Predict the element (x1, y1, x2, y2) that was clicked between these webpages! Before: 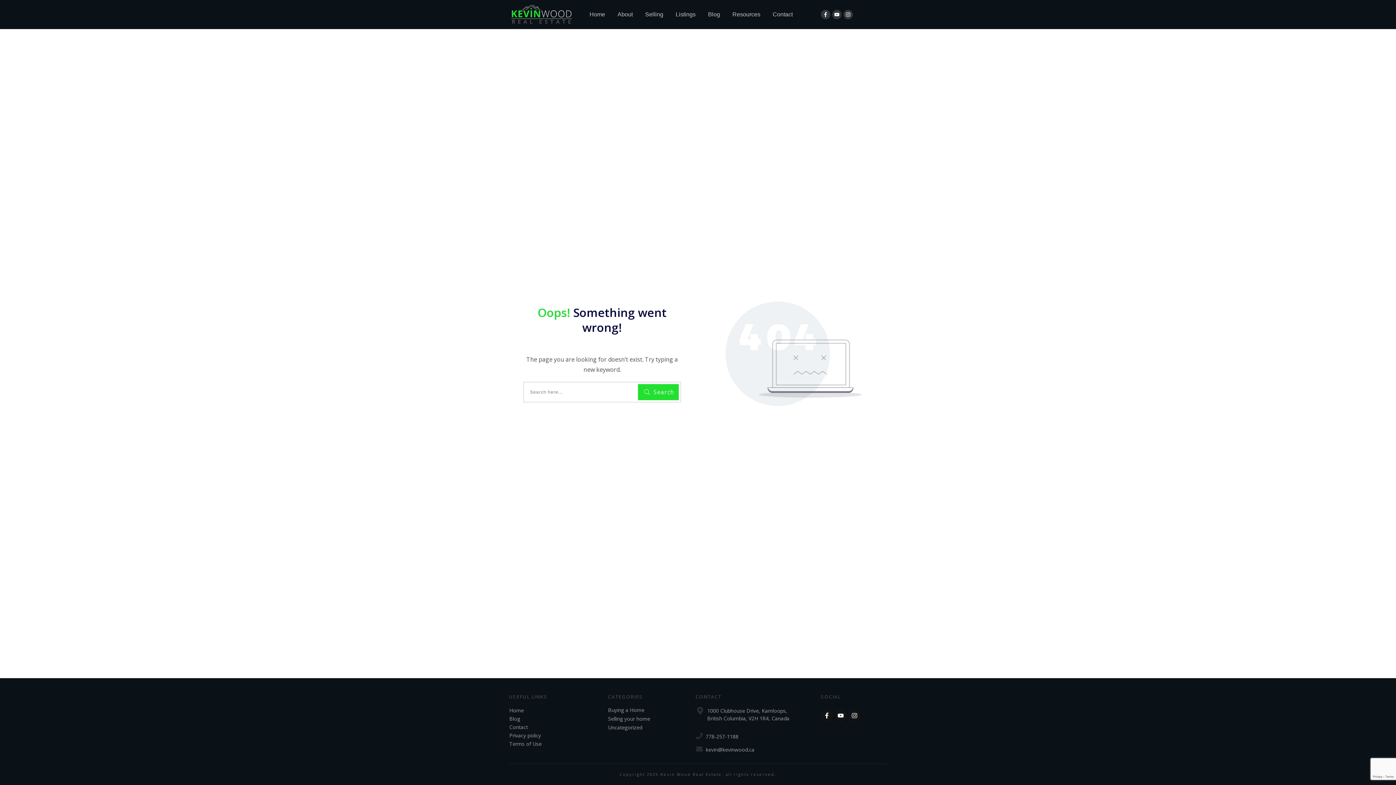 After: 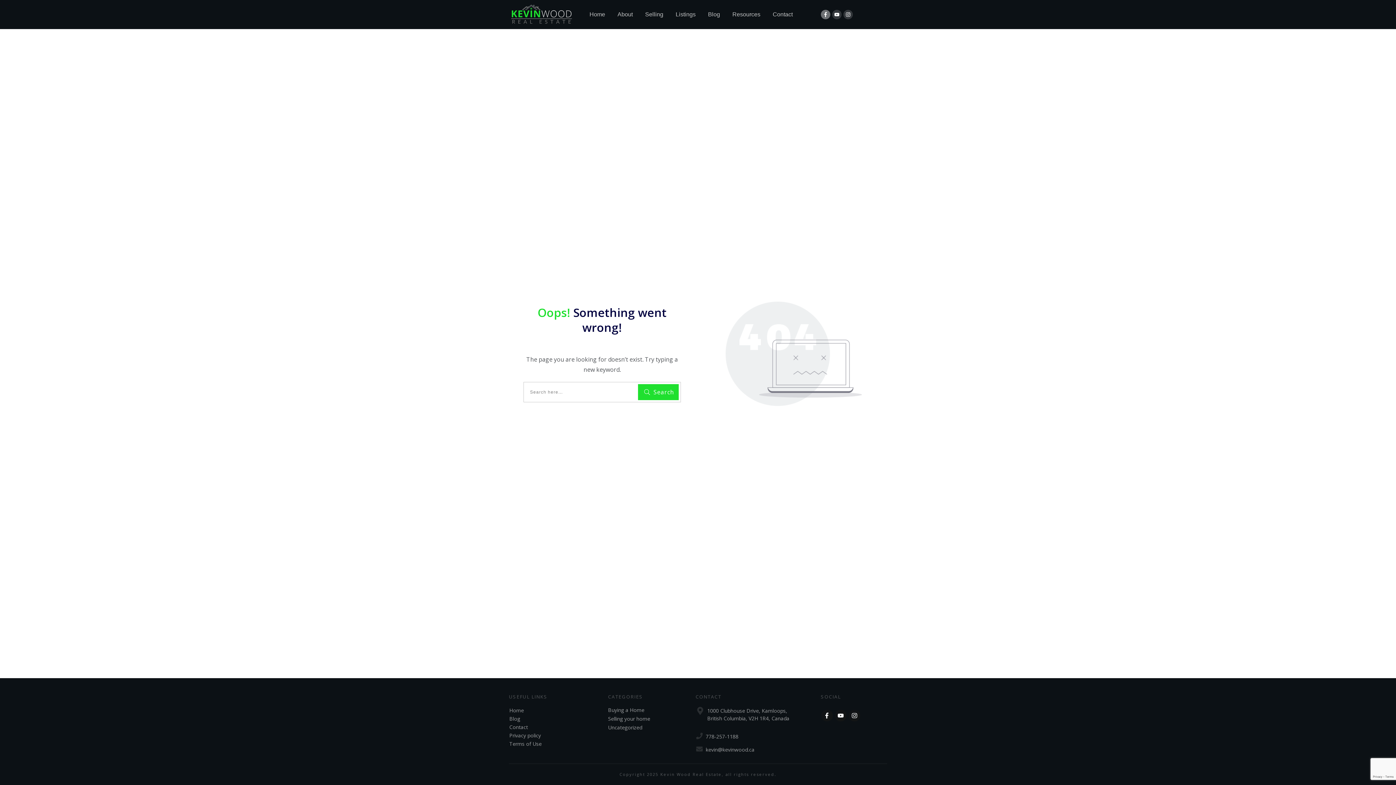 Action: bbox: (821, 10, 830, 19)